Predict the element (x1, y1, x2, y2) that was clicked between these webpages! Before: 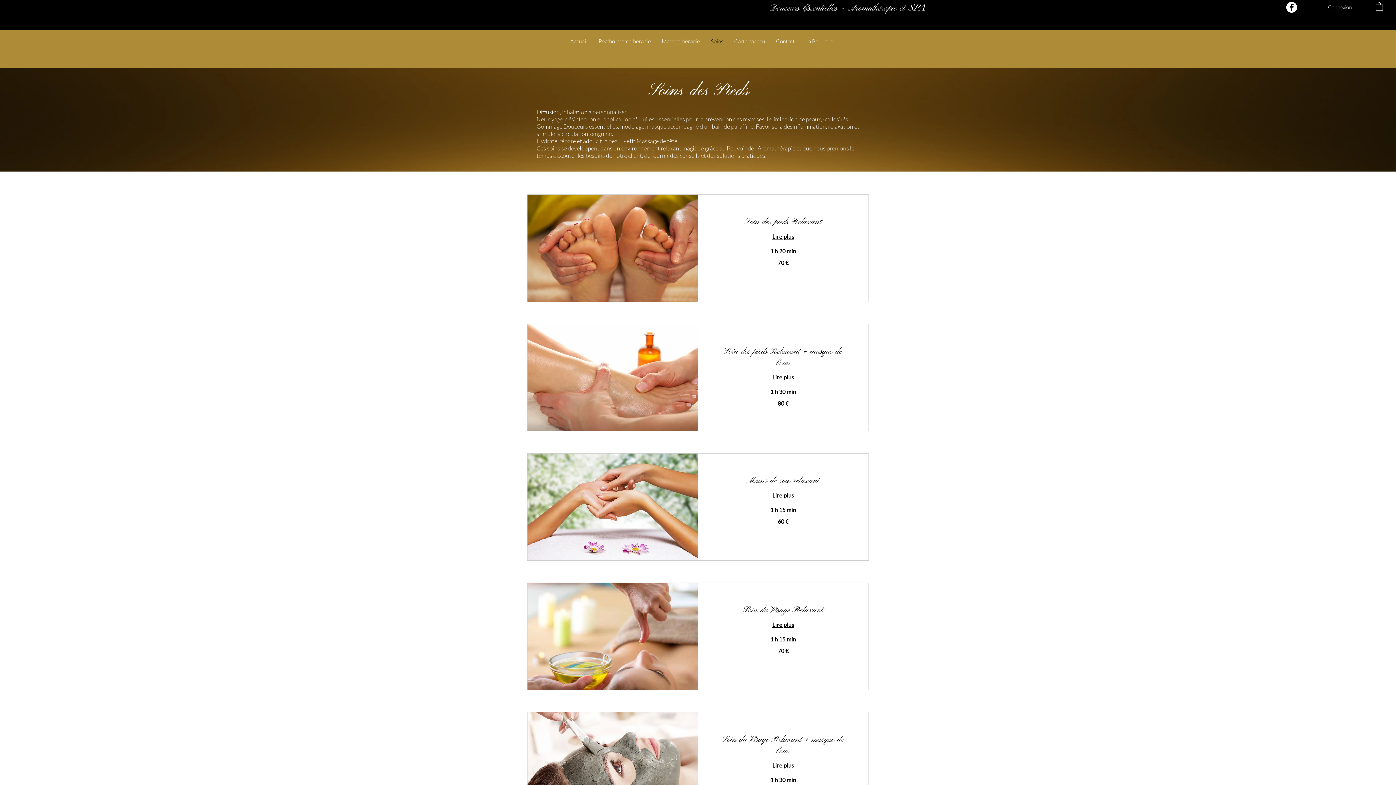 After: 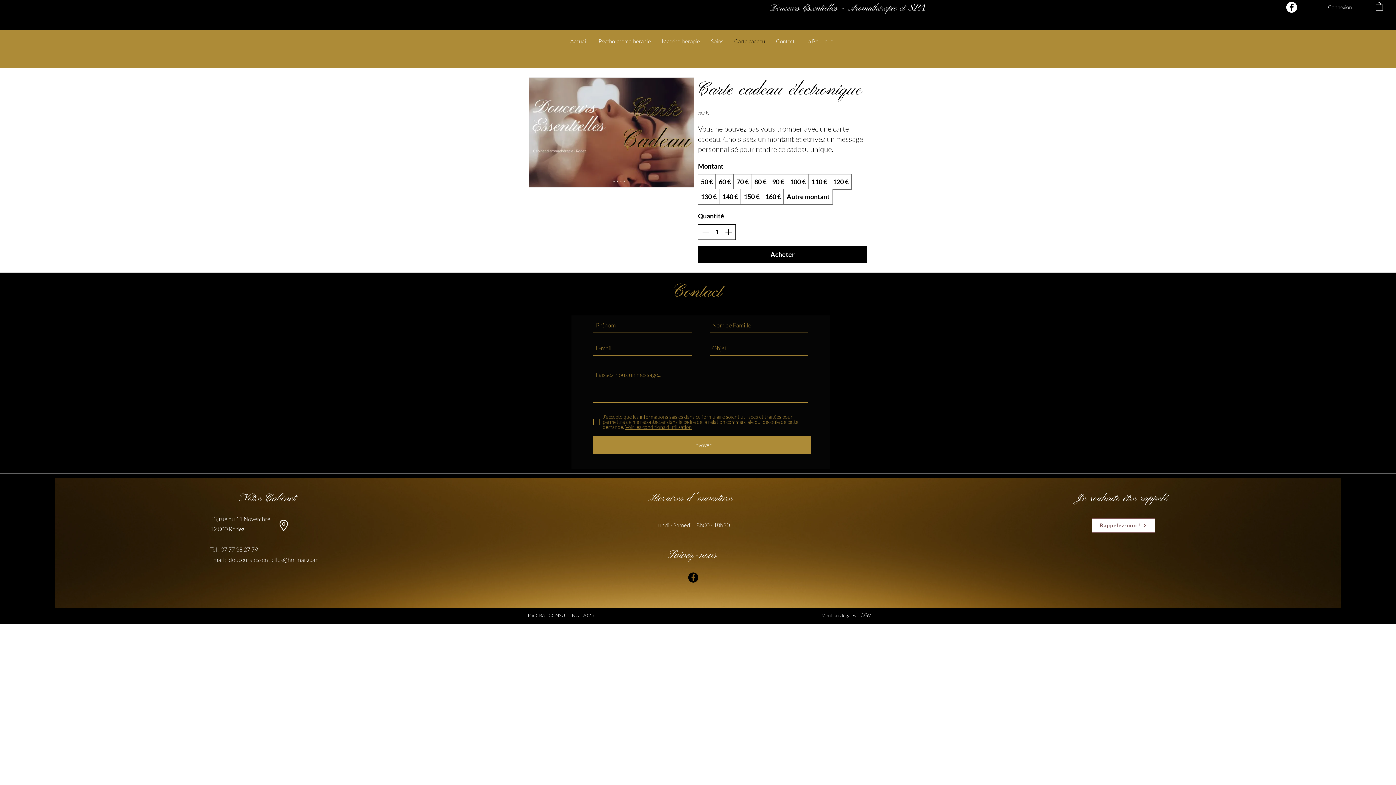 Action: bbox: (728, 32, 770, 50) label: Carte cadeau